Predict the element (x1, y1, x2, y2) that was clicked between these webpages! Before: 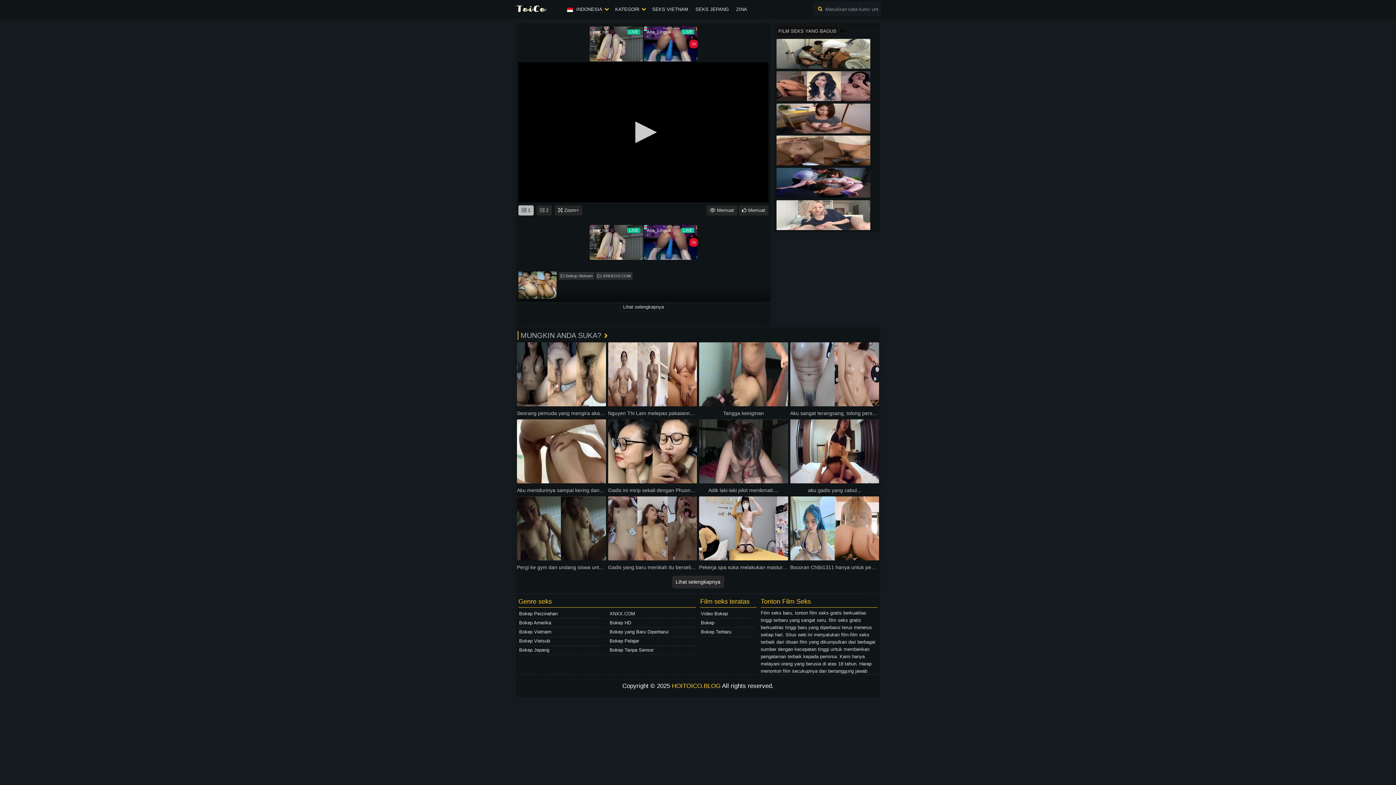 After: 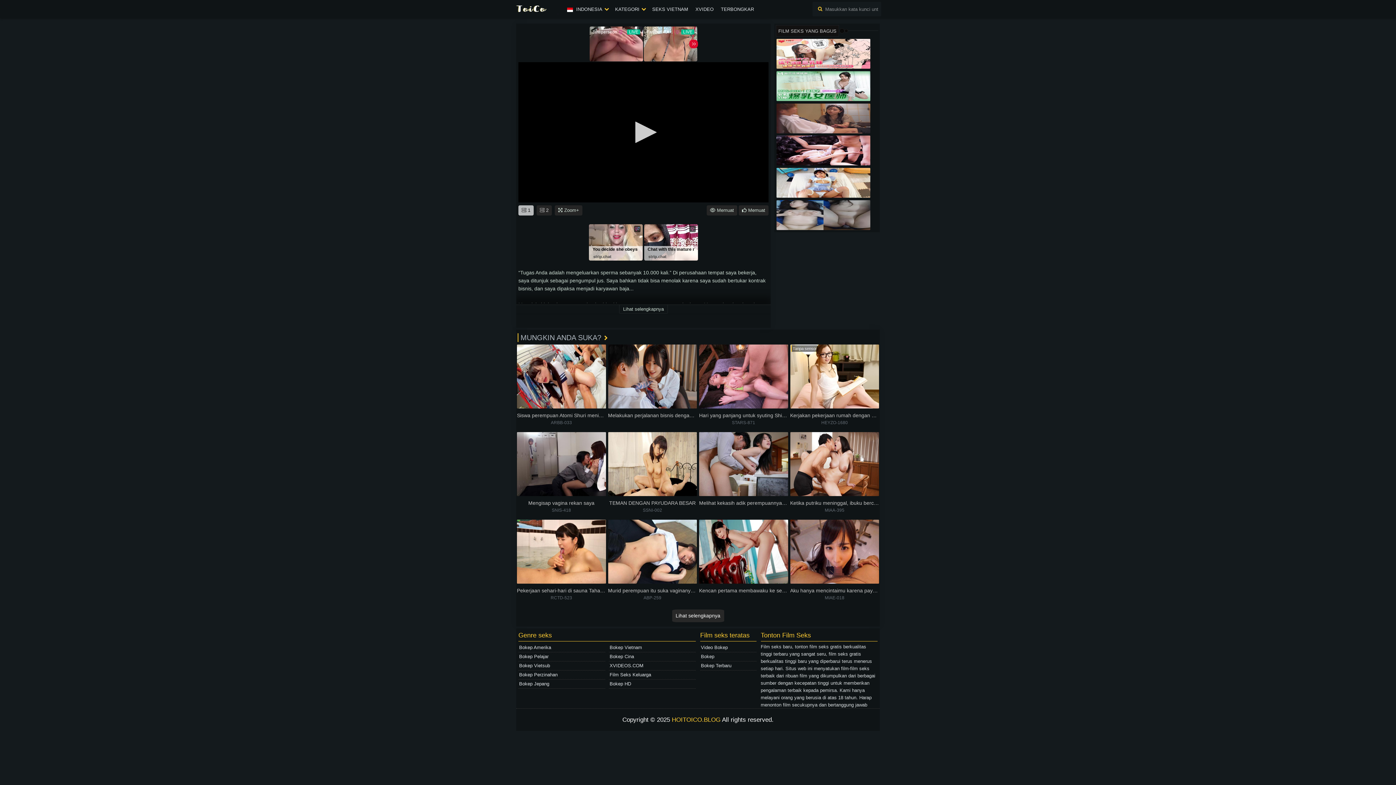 Action: bbox: (776, 38, 870, 68)